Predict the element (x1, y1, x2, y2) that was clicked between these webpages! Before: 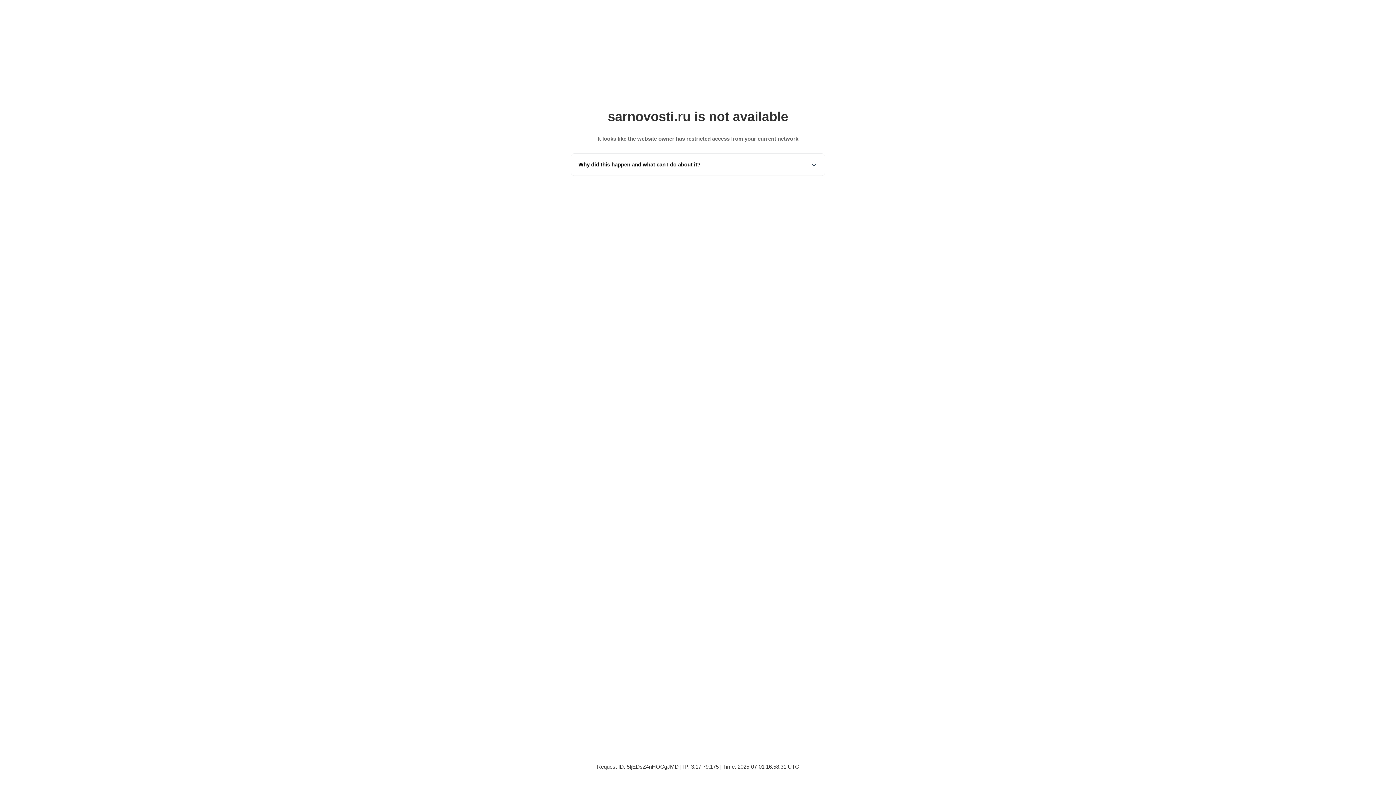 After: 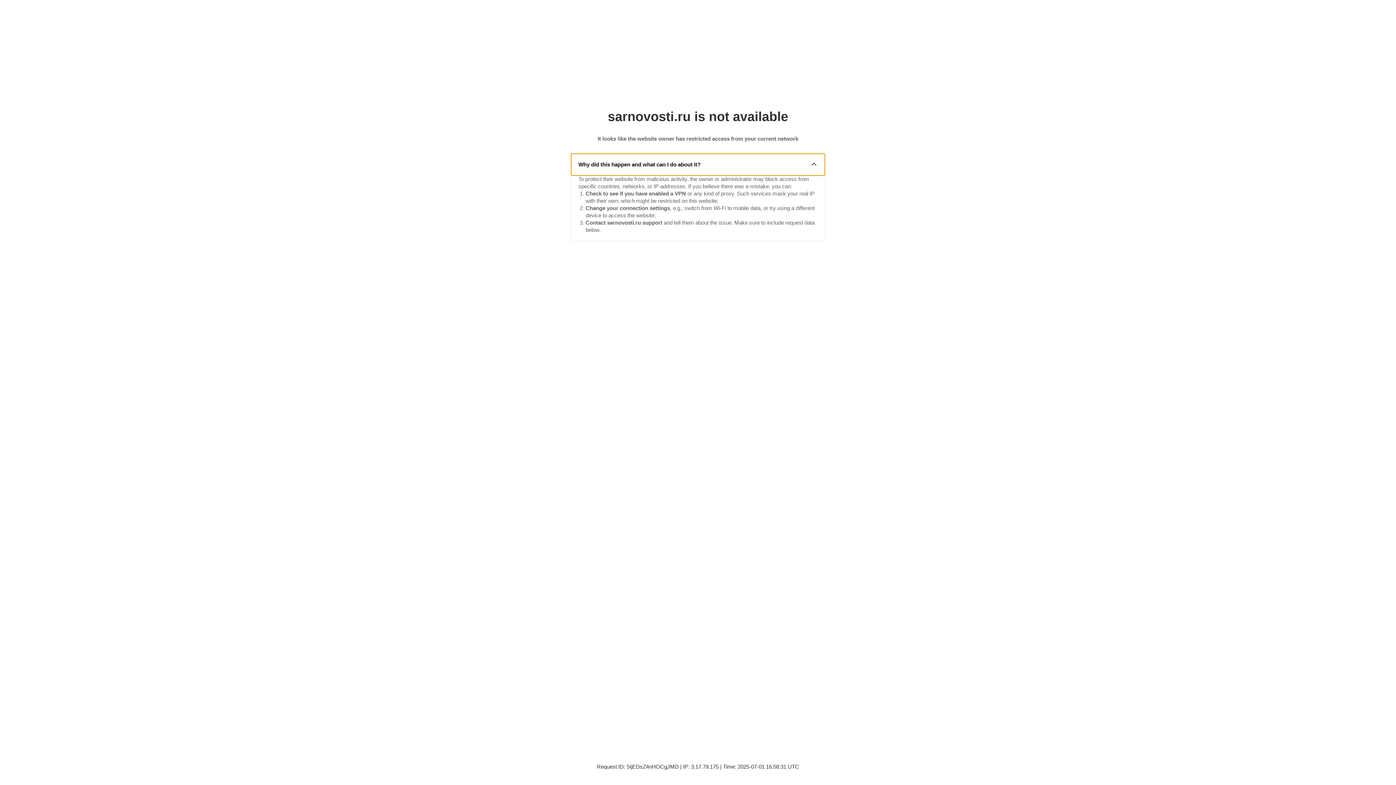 Action: bbox: (571, 153, 825, 175) label: Why did this happen and what can I do about it?